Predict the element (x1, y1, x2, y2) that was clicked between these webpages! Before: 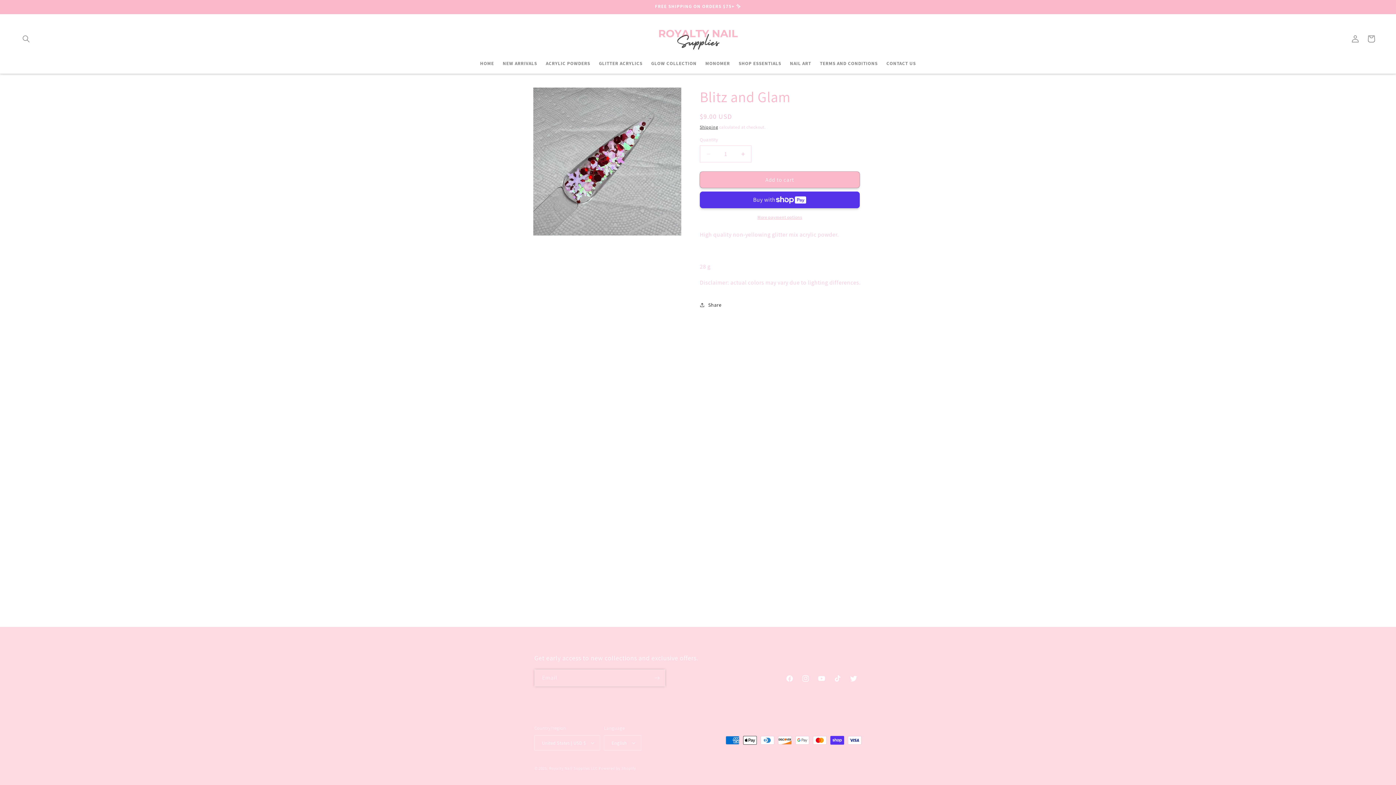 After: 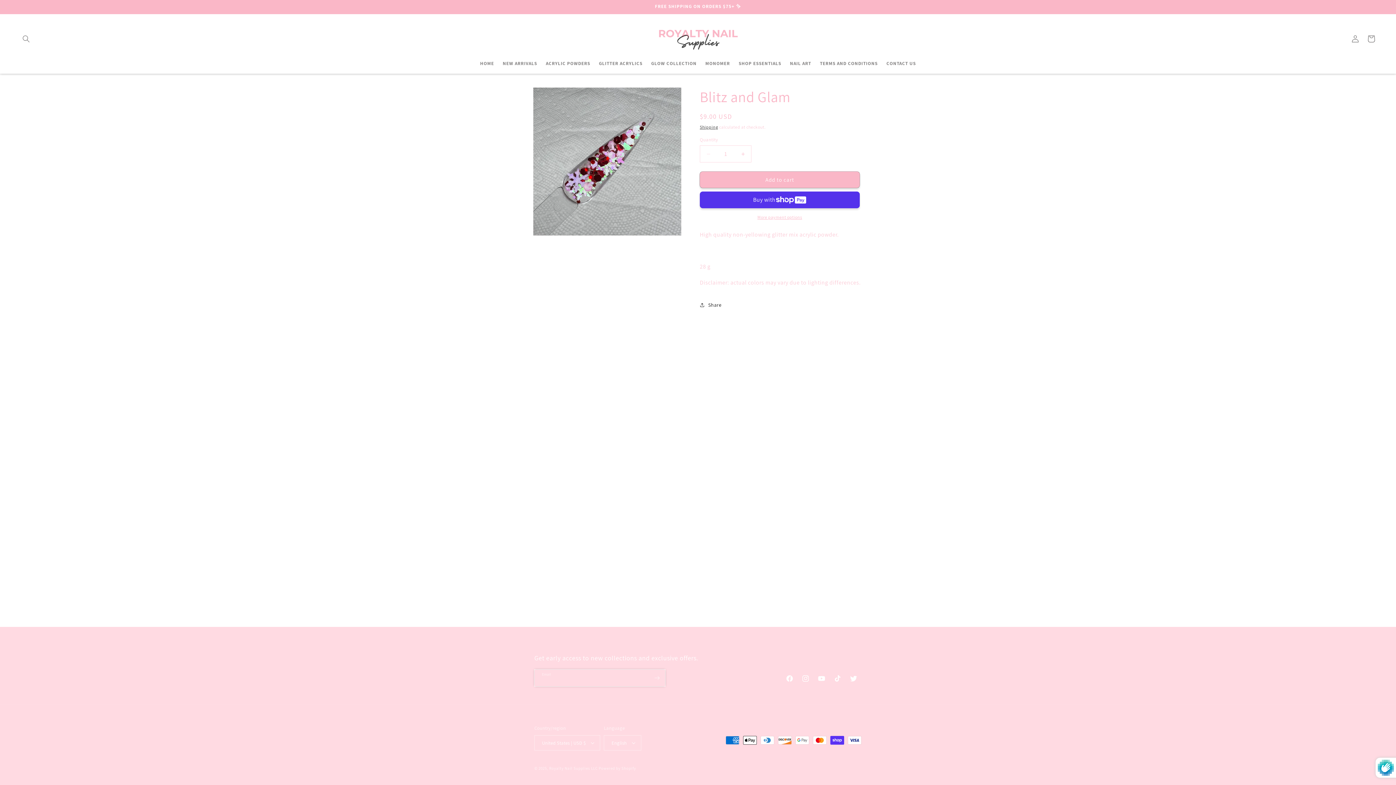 Action: label: Subscribe bbox: (649, 669, 665, 686)